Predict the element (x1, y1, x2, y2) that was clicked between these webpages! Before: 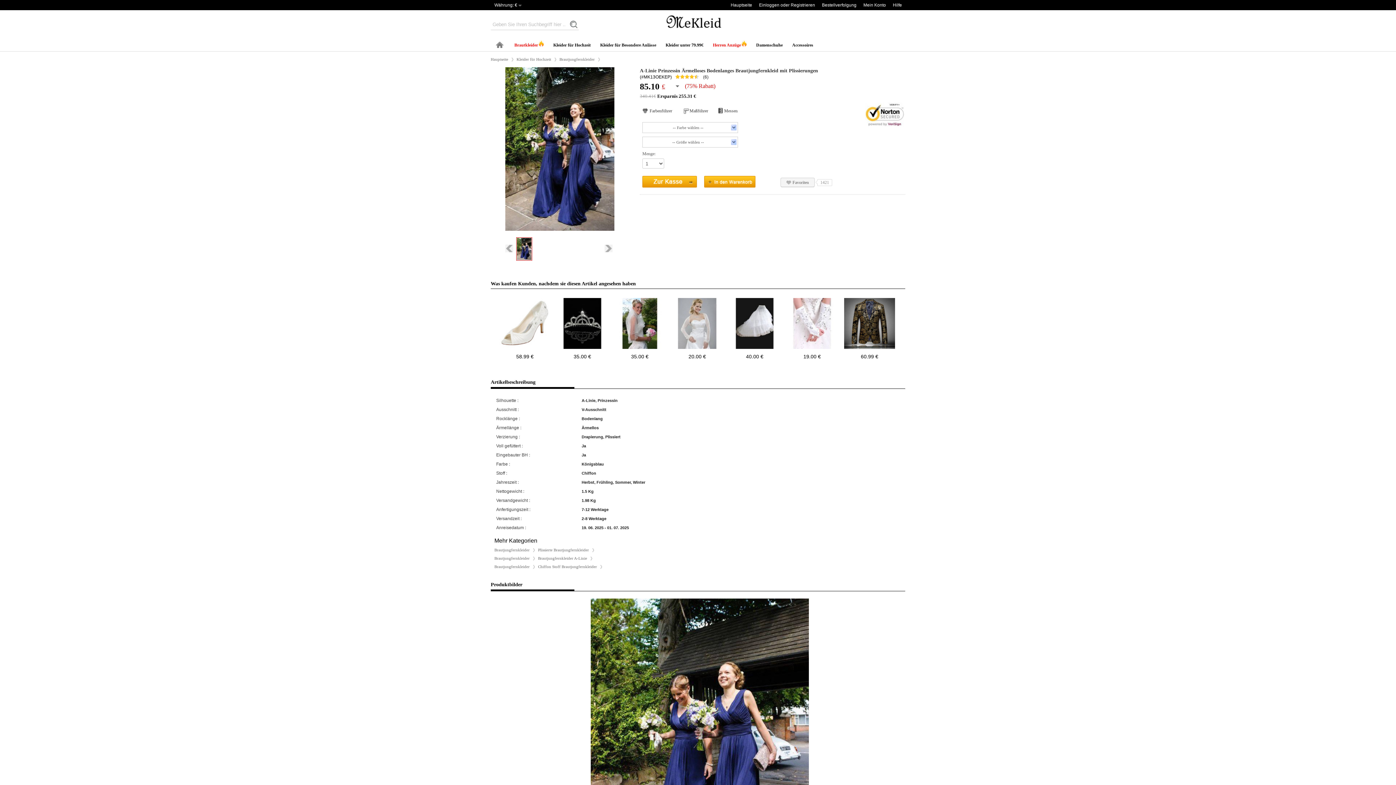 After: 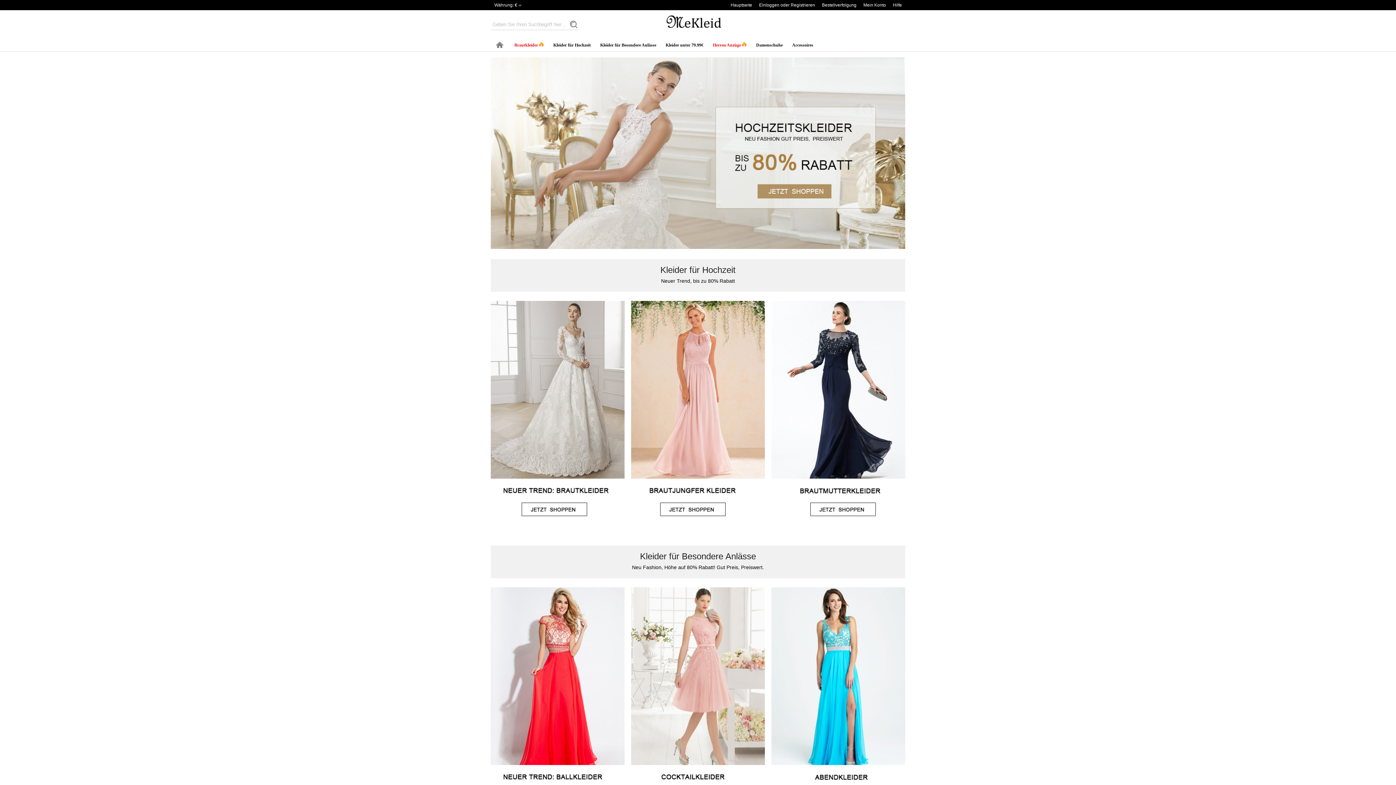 Action: bbox: (727, 0, 756, 10) label: Hauptseite